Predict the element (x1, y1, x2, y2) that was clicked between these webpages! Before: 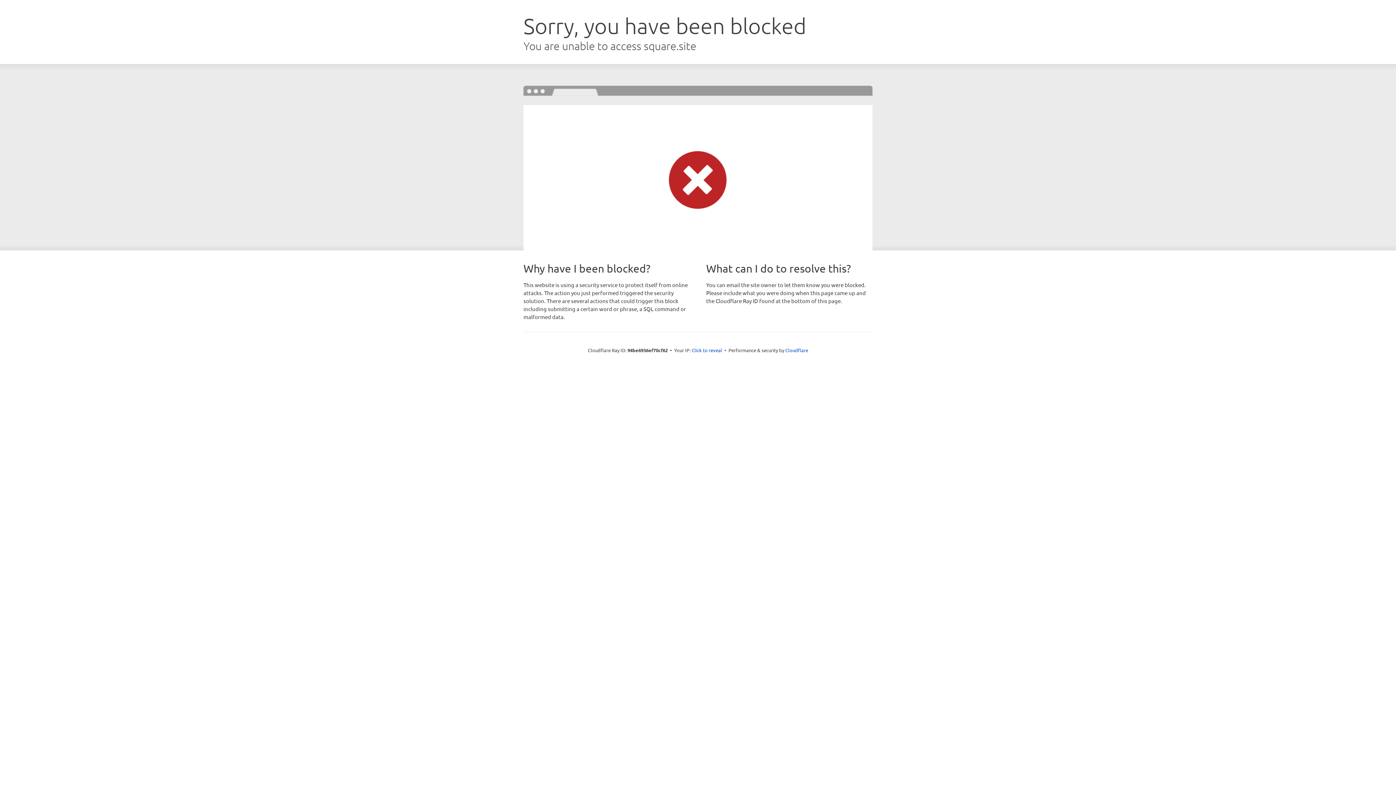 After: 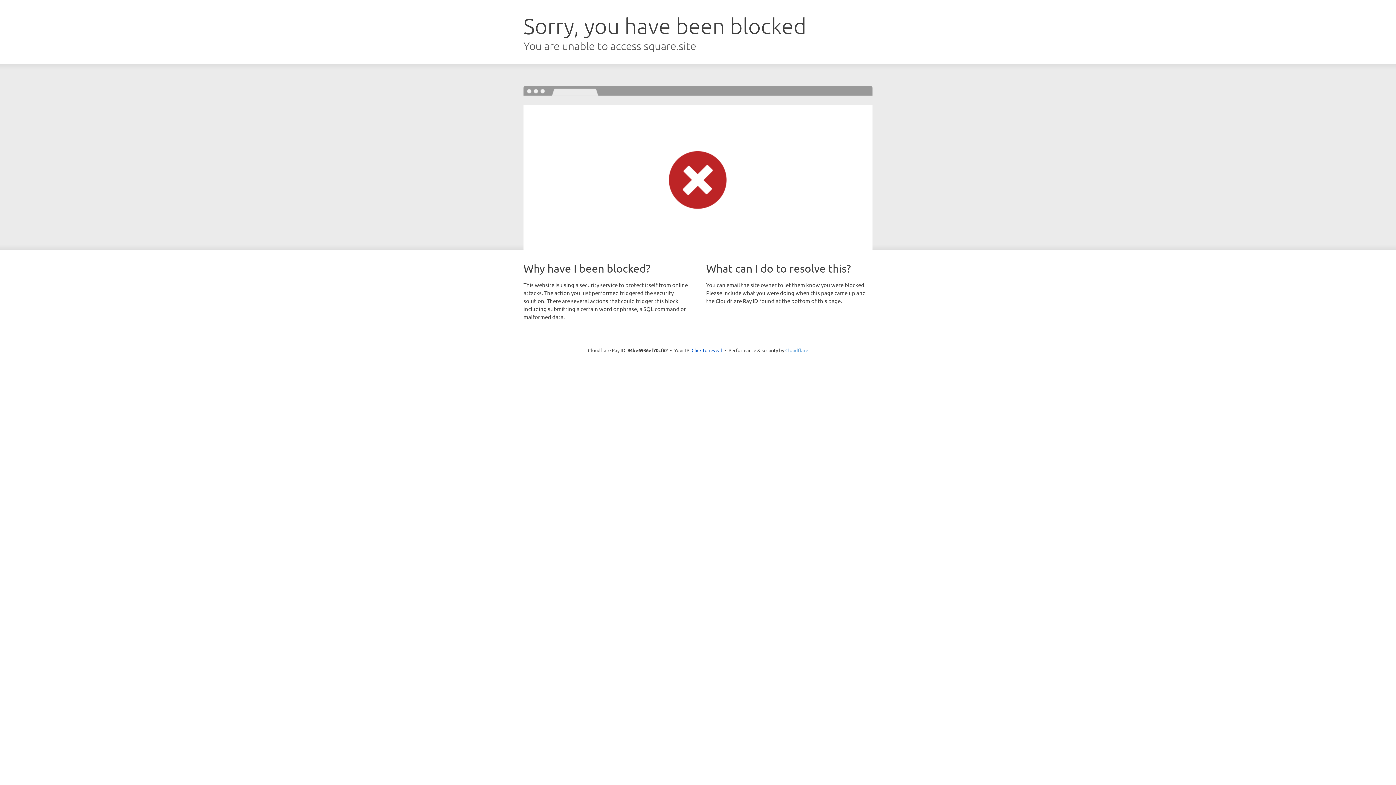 Action: label: Cloudflare bbox: (785, 347, 808, 353)